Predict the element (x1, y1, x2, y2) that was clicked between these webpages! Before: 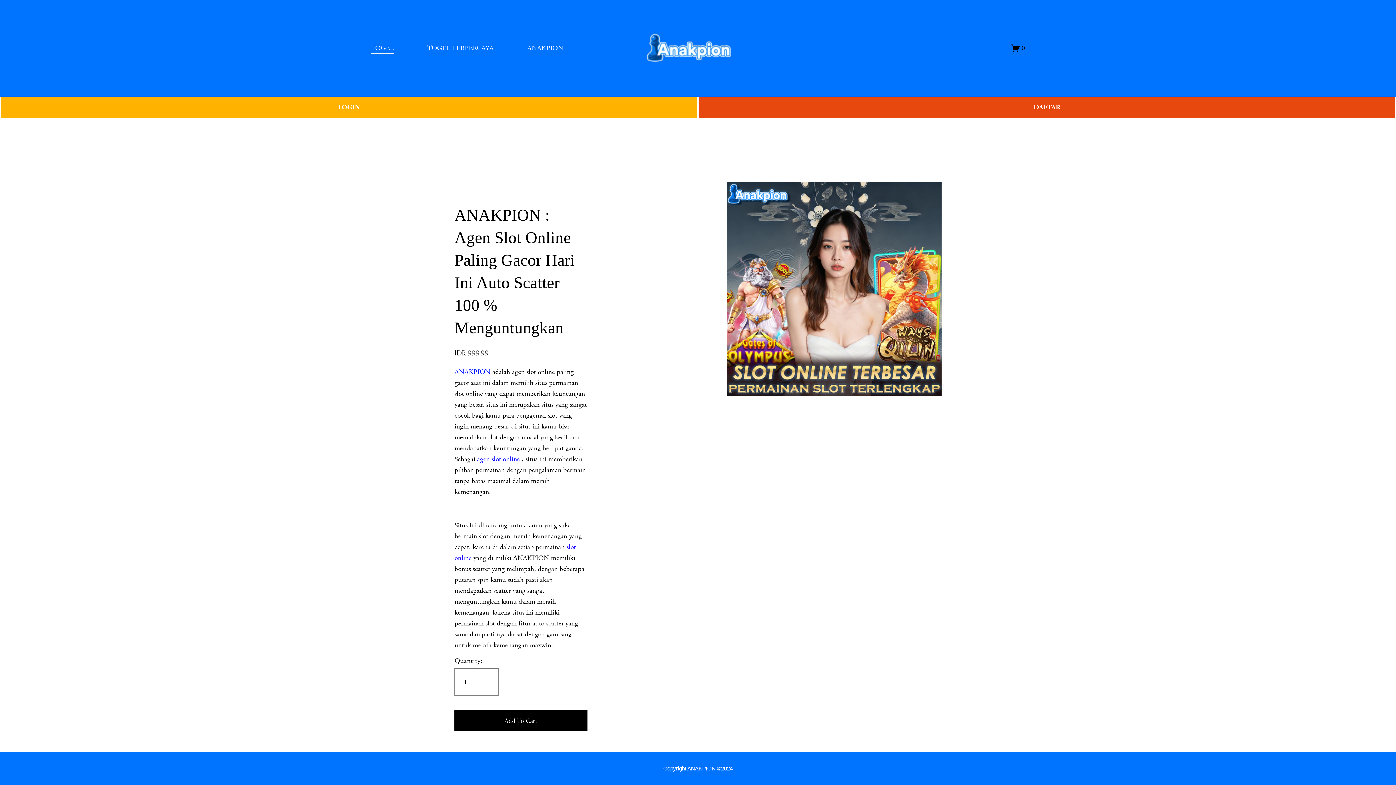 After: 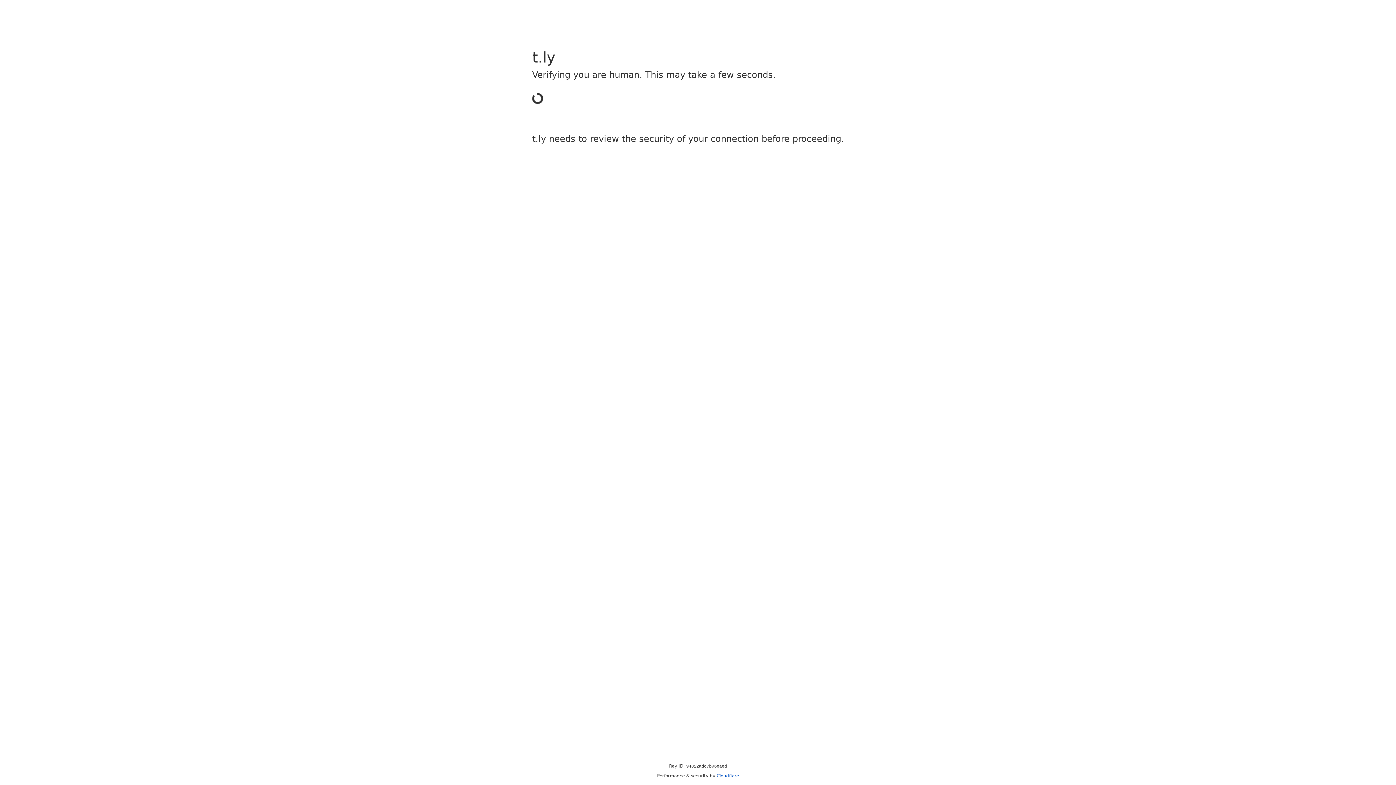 Action: bbox: (698, 96, 1396, 118) label: DAFTAR